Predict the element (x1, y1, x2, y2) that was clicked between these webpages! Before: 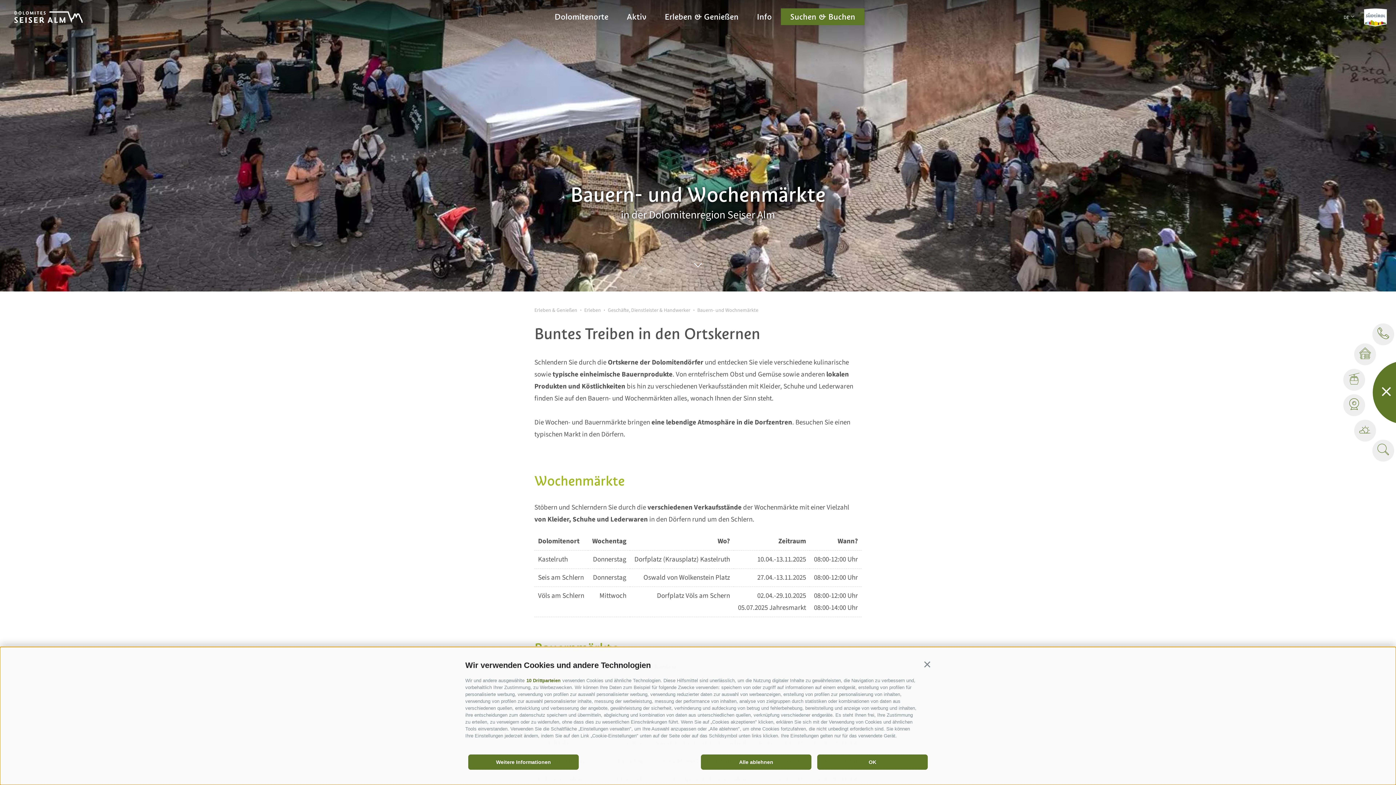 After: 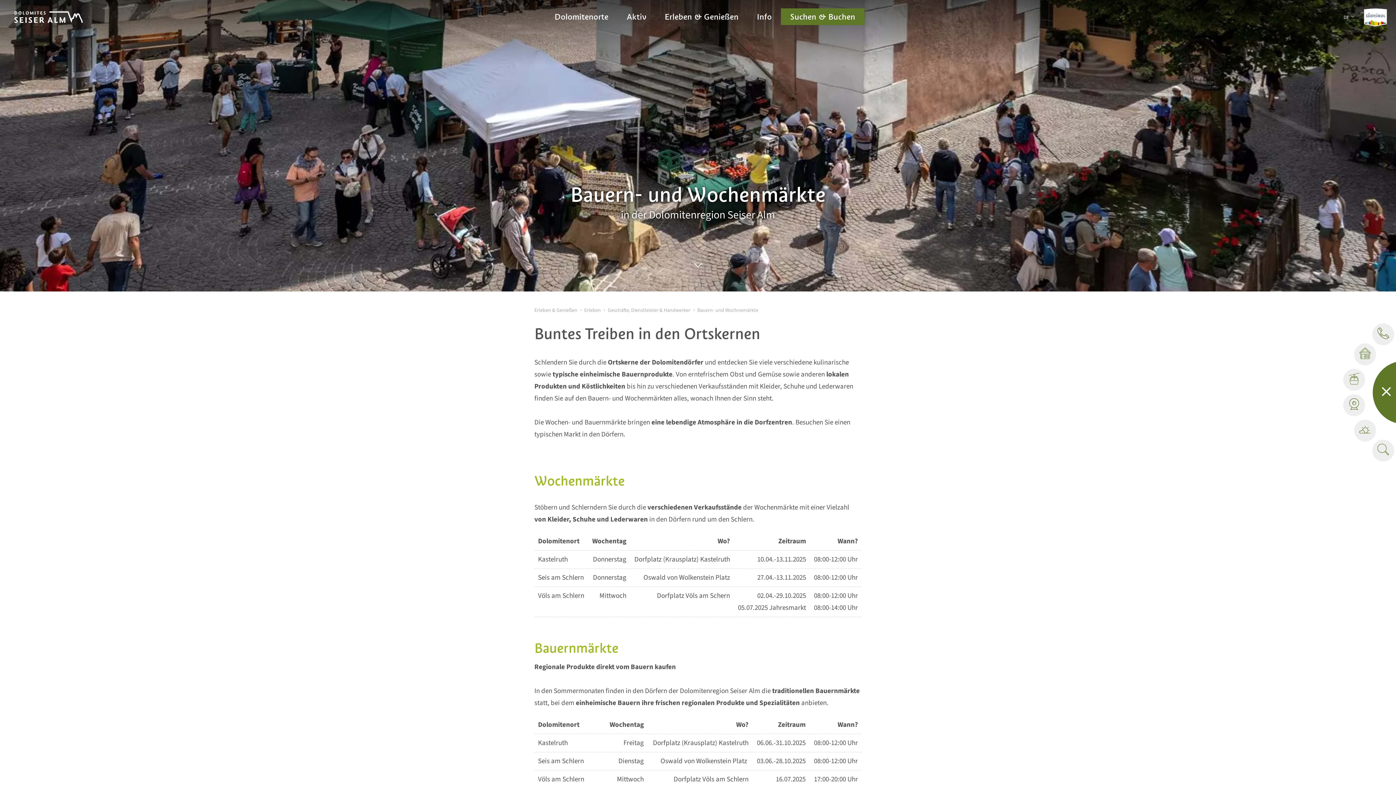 Action: label: Continua senza accettare bbox: (924, 661, 930, 668)